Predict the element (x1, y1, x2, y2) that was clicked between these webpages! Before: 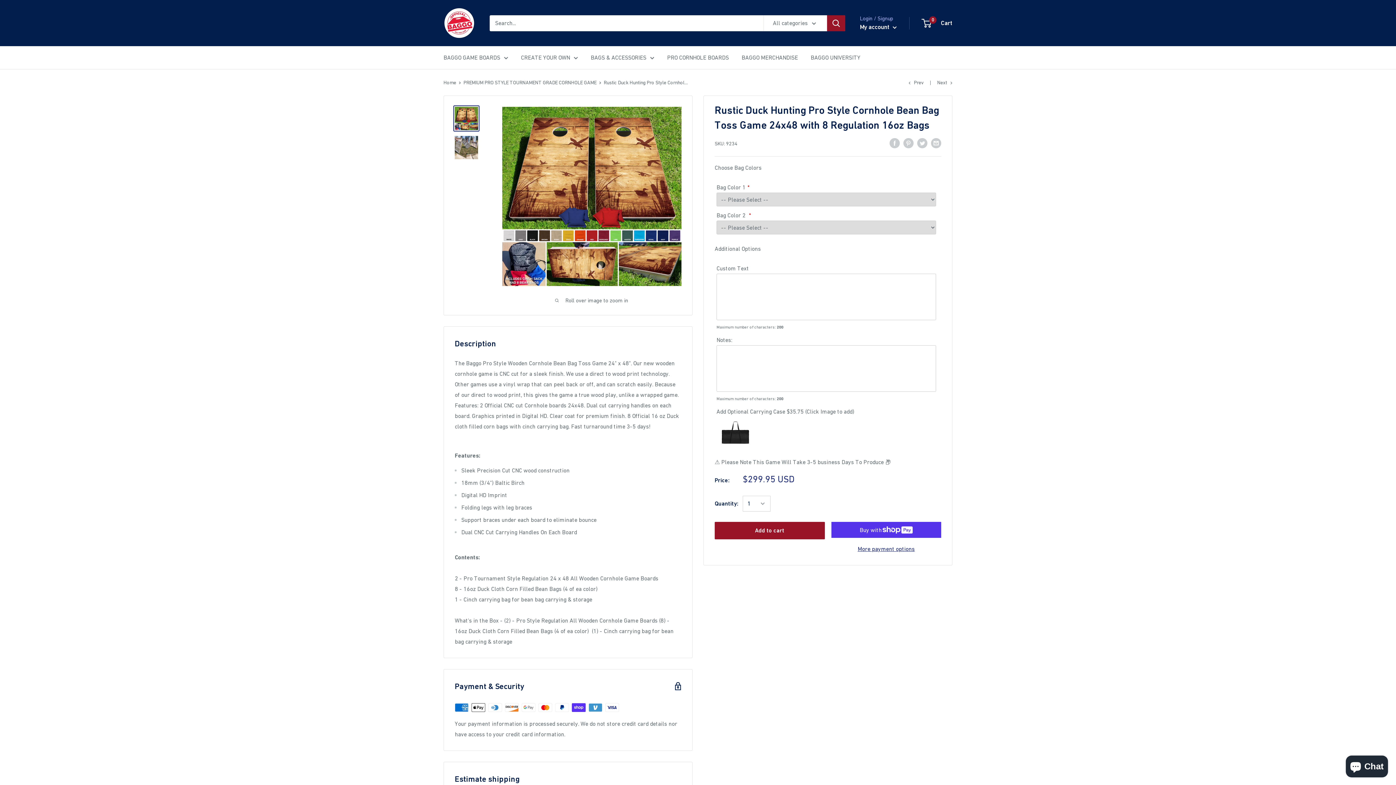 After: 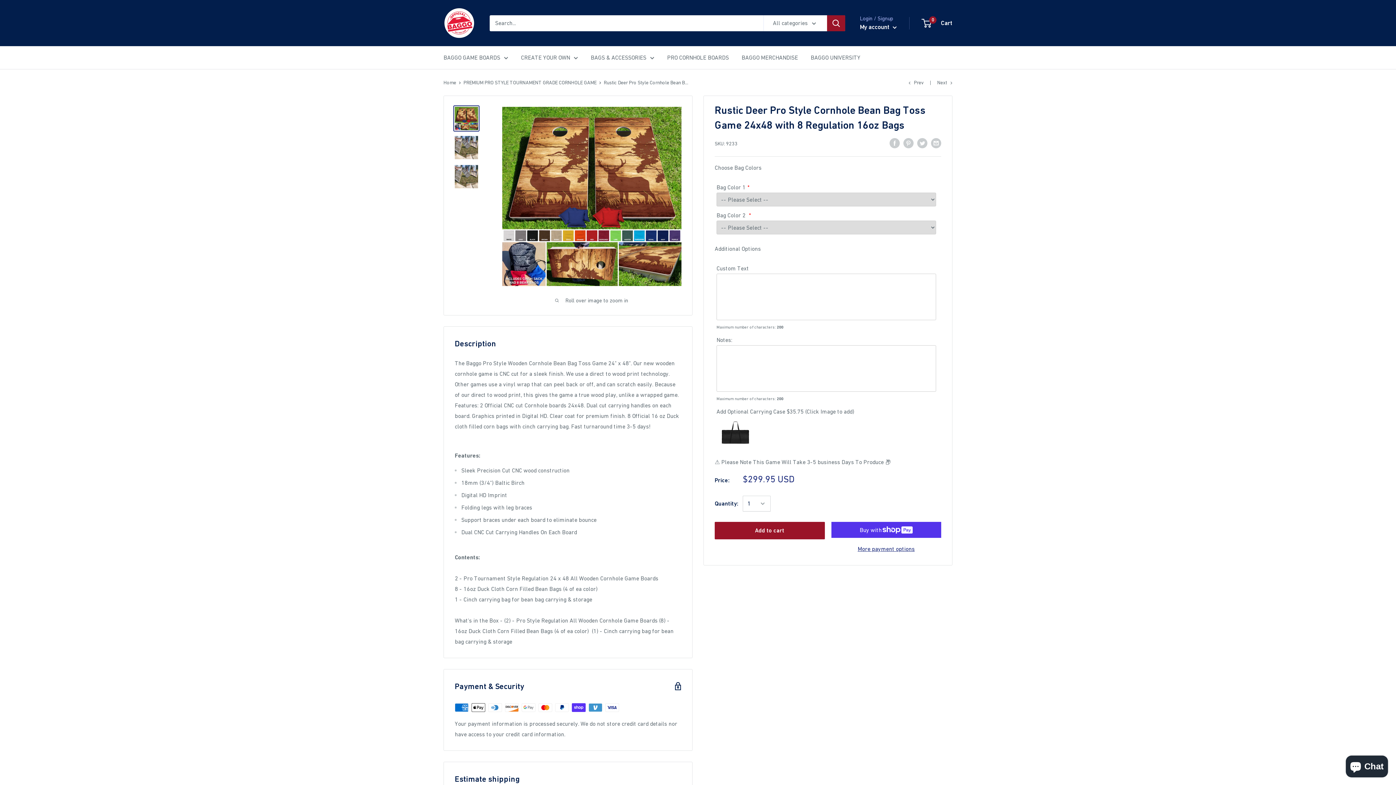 Action: bbox: (937, 79, 952, 85) label: Next